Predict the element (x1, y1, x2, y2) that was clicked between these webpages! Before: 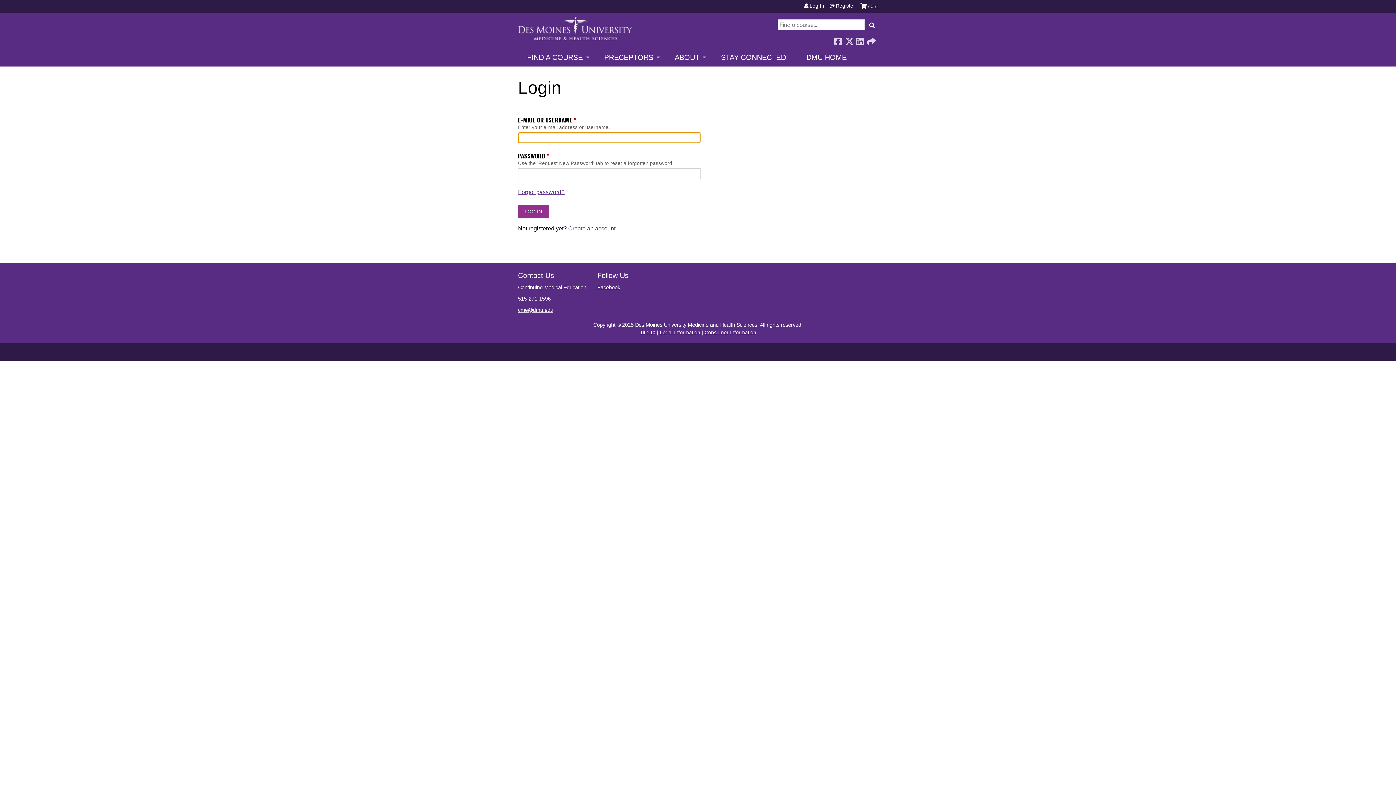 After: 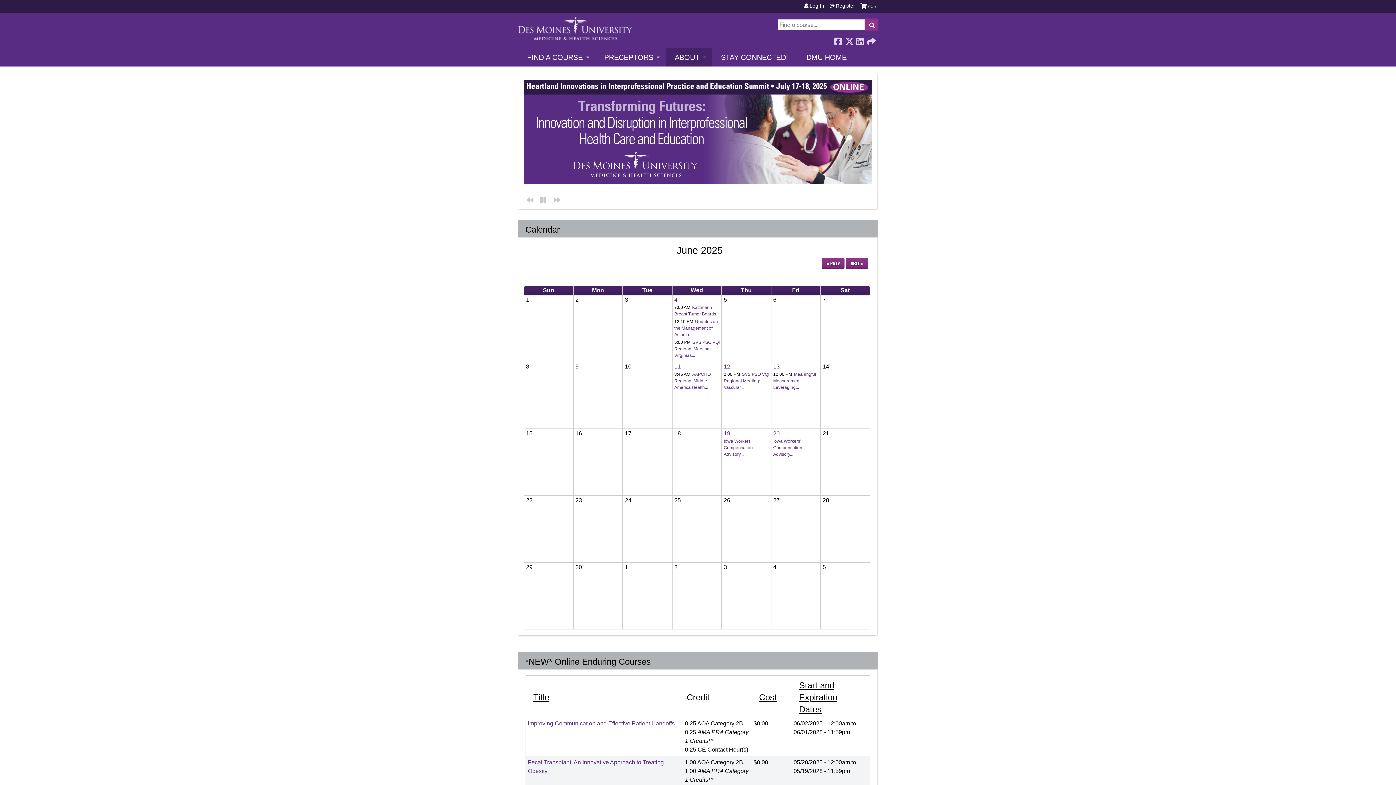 Action: label: ABOUT bbox: (665, 47, 712, 66)